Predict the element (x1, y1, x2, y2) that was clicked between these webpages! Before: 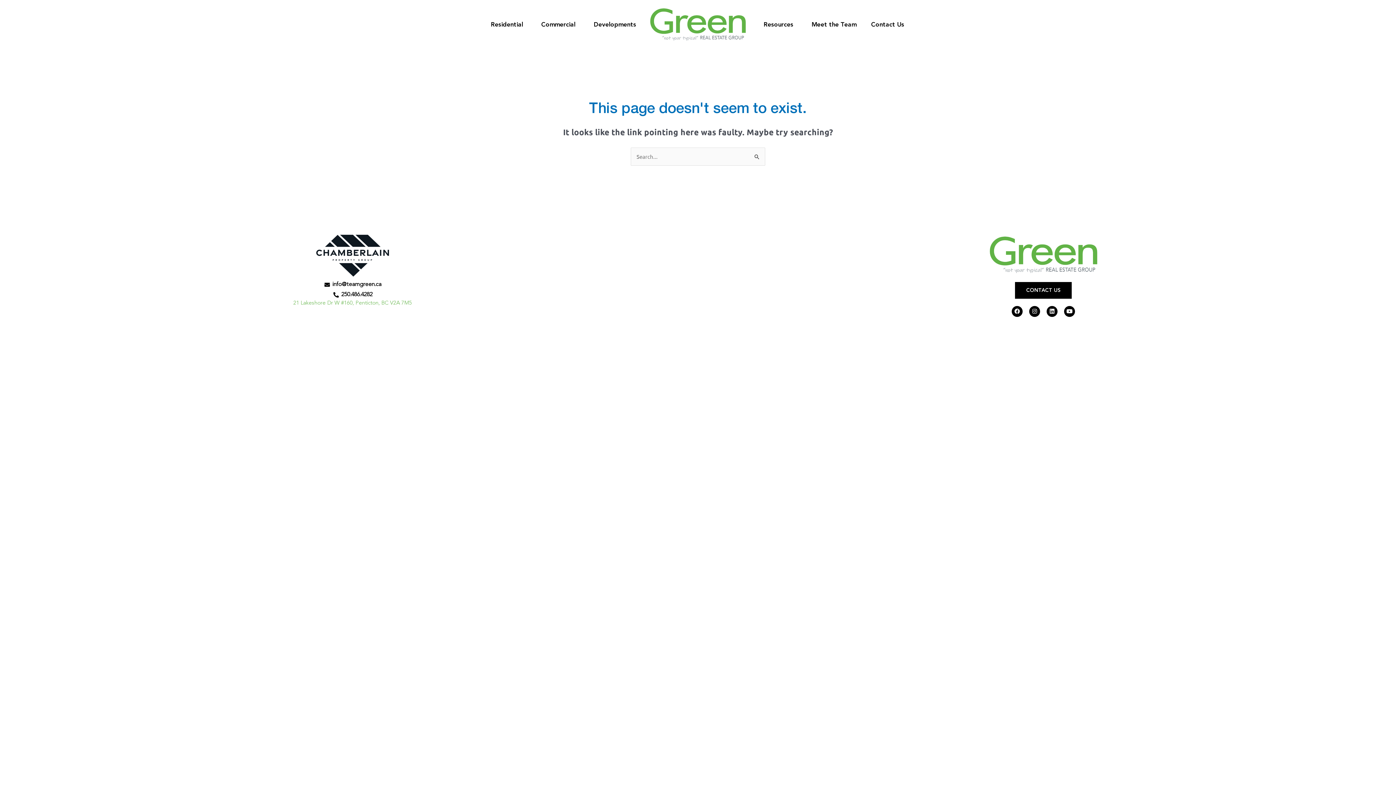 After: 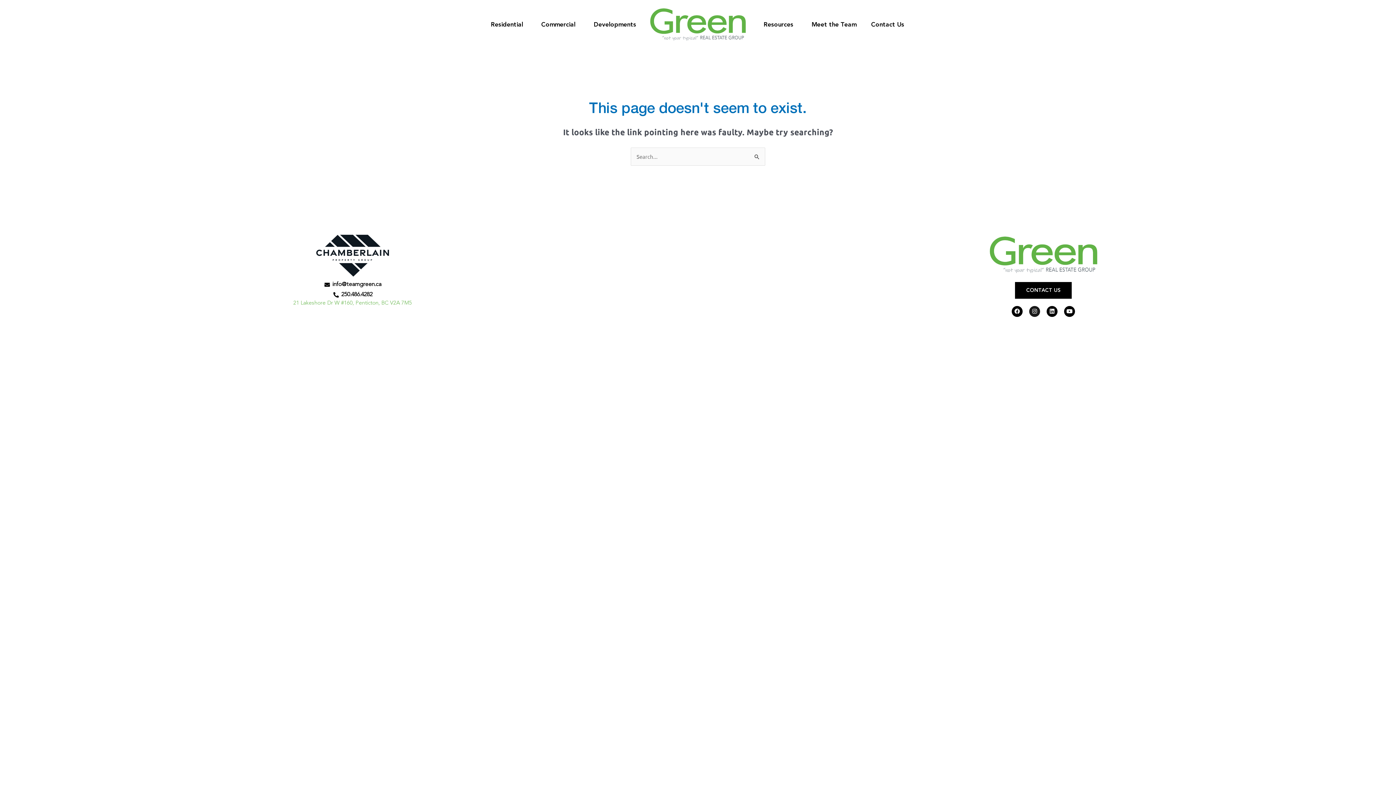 Action: bbox: (1029, 306, 1040, 317) label: Instagram